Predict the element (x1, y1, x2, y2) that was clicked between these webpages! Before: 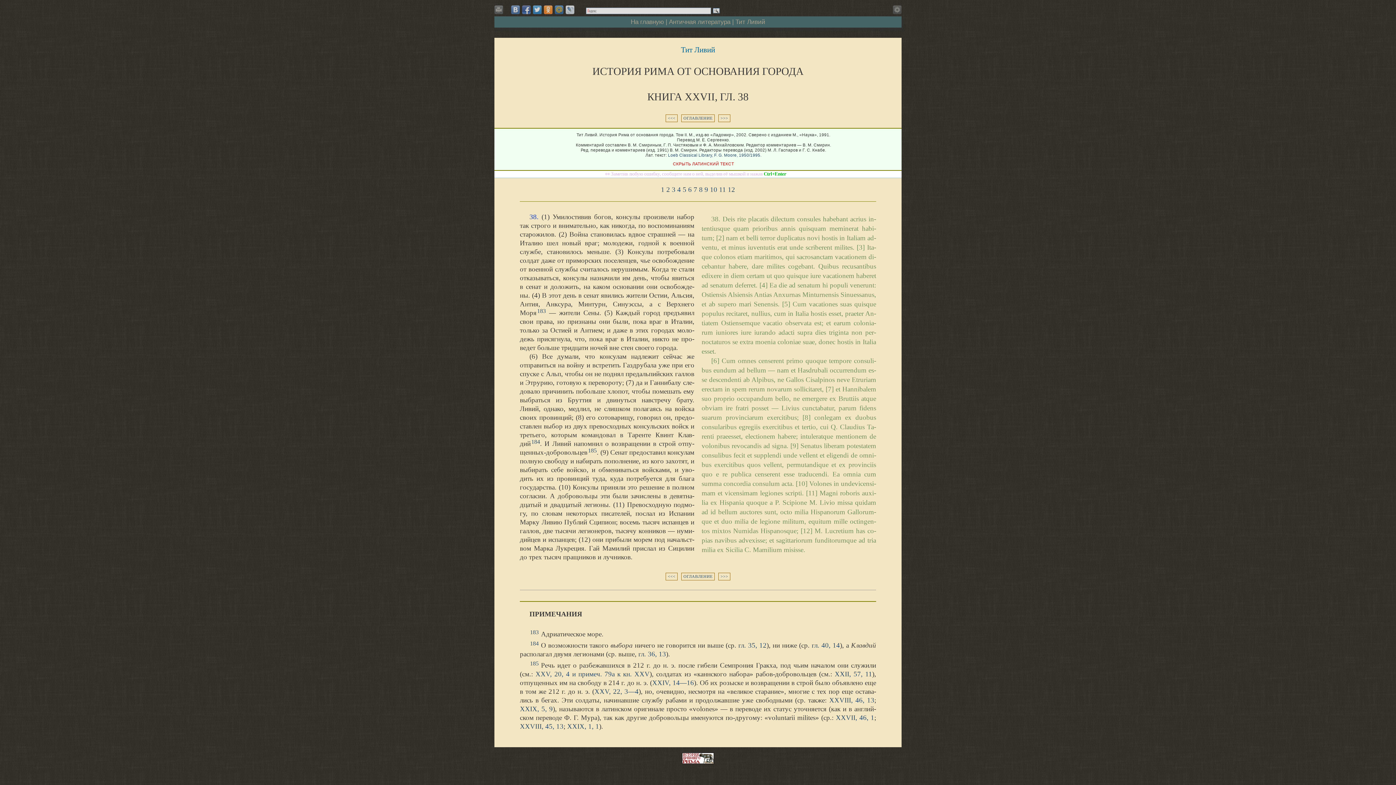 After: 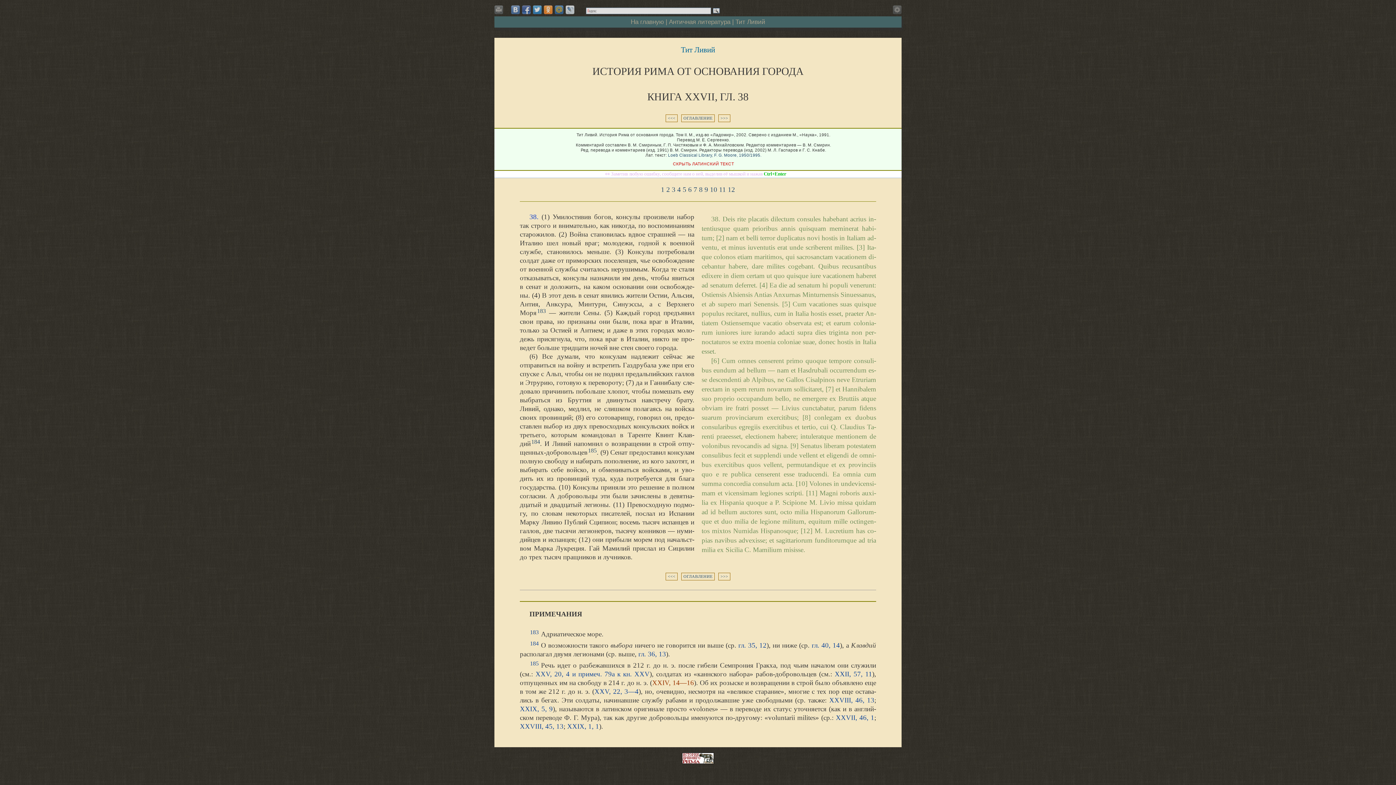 Action: bbox: (652, 679, 694, 686) label: XXIV, 14—16